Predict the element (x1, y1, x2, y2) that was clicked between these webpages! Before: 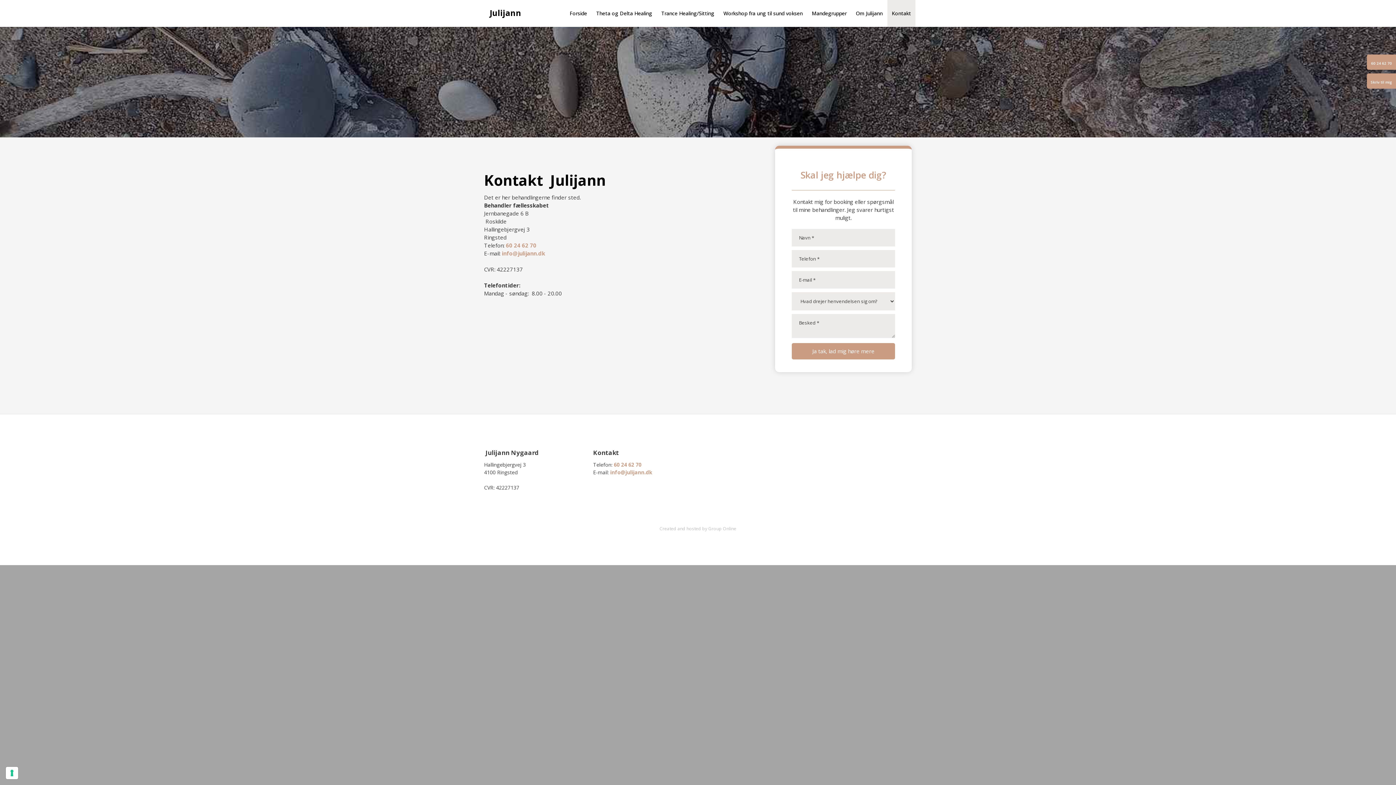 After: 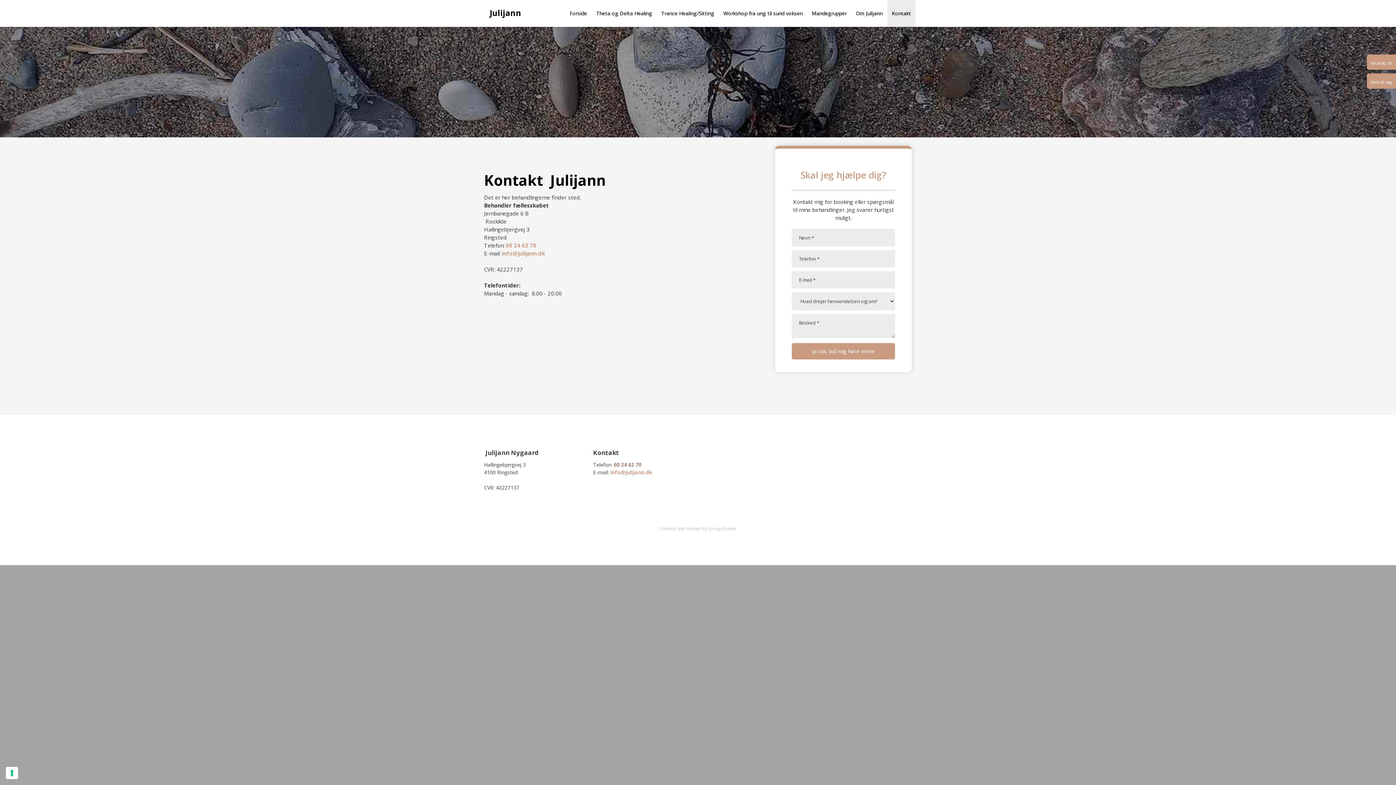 Action: label: 60 24 62 70 bbox: (614, 461, 641, 468)